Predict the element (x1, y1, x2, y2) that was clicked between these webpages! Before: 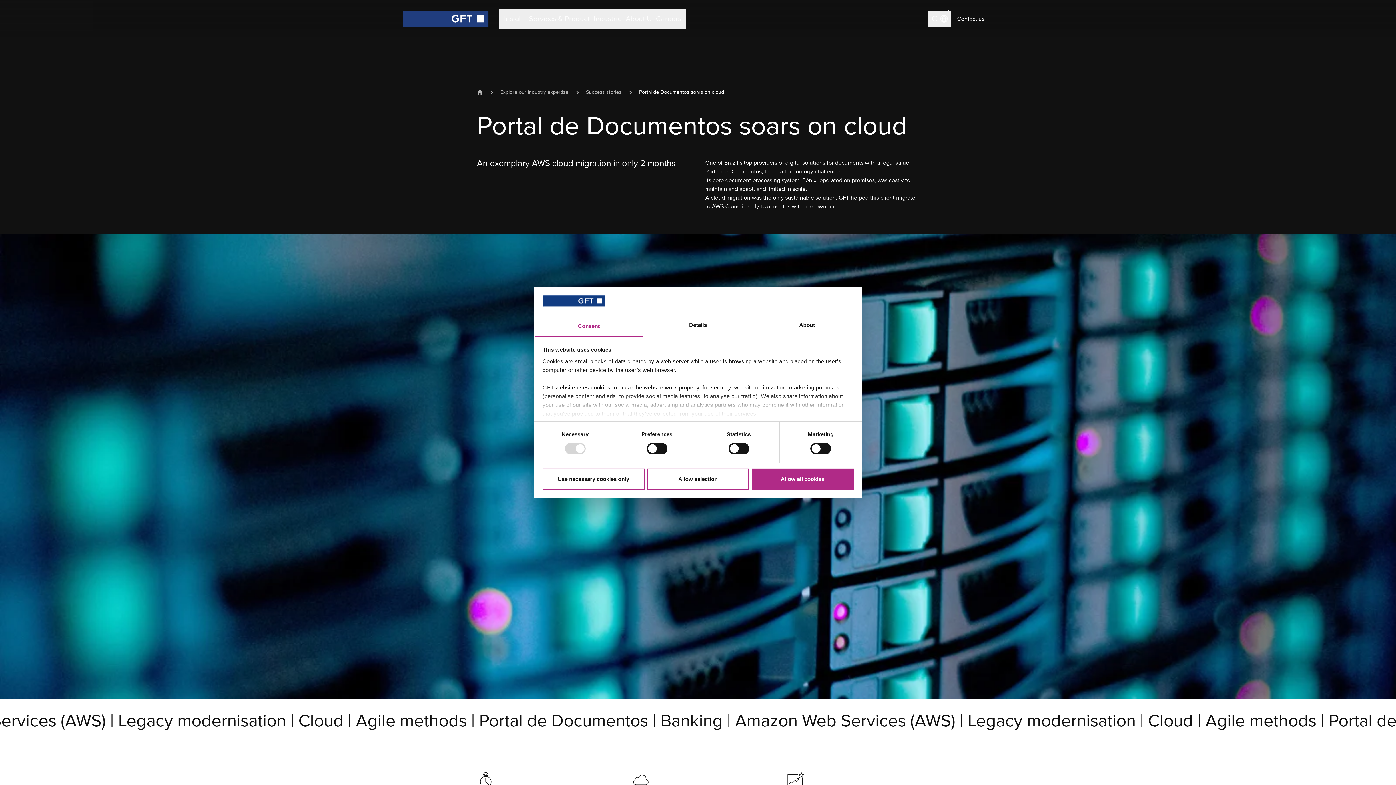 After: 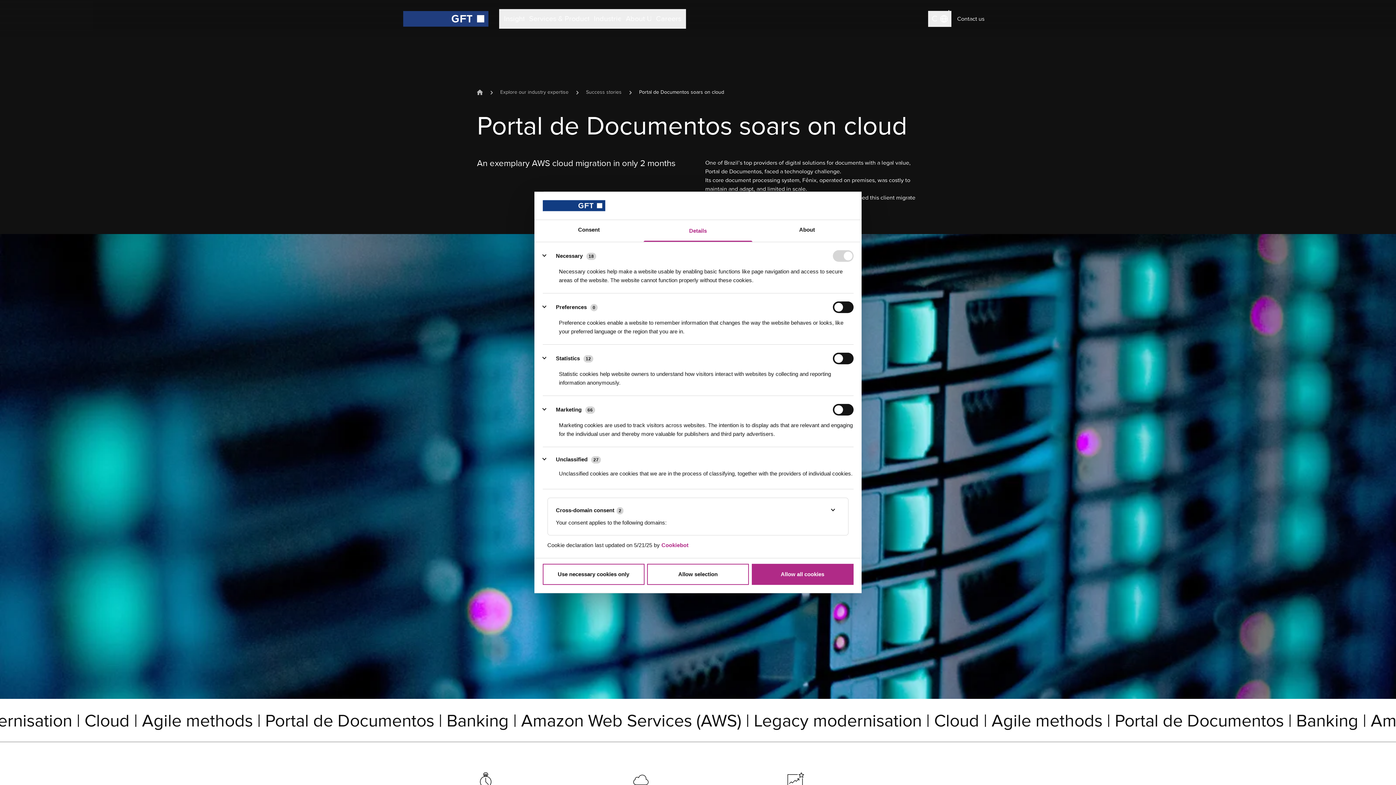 Action: label: Details bbox: (643, 315, 752, 337)